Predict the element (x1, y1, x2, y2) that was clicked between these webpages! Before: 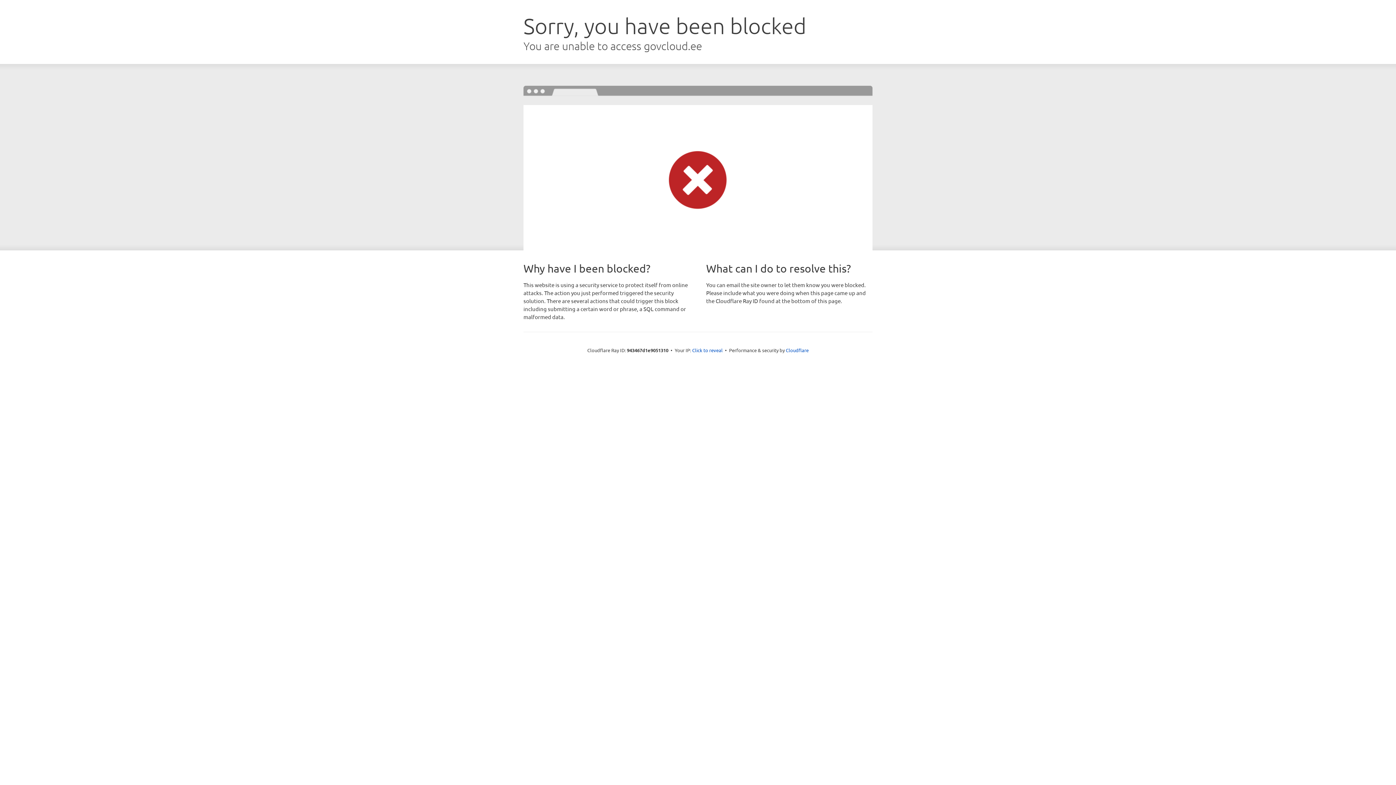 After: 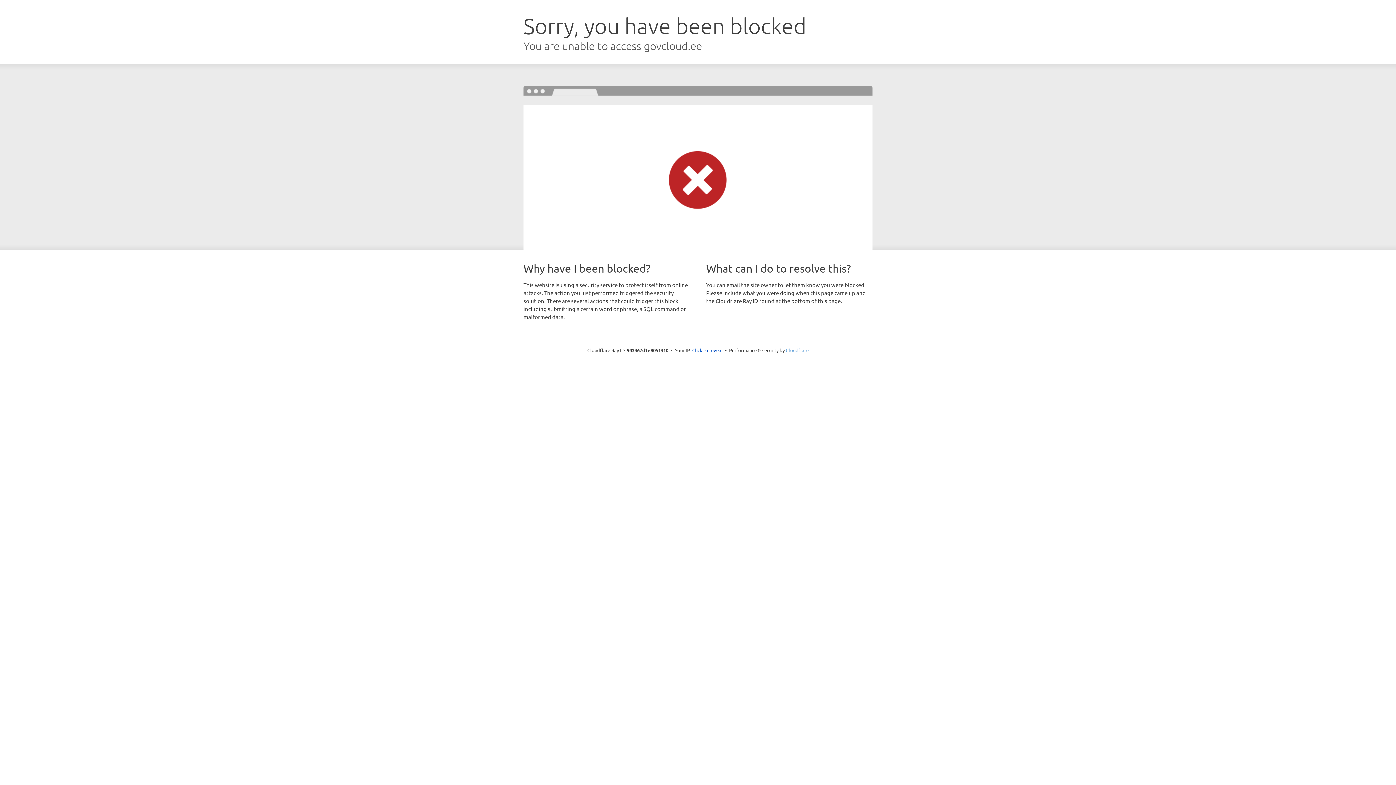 Action: bbox: (786, 347, 808, 353) label: Cloudflare